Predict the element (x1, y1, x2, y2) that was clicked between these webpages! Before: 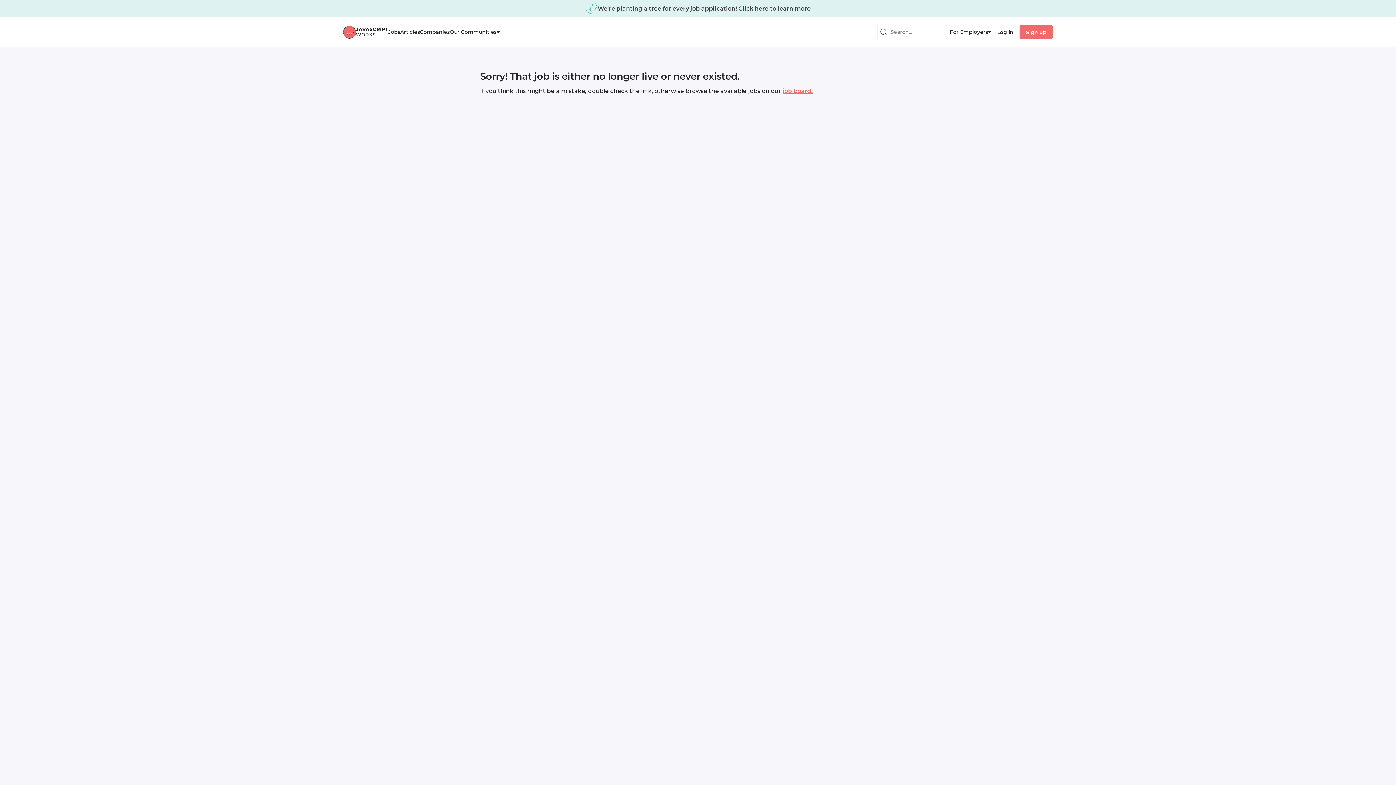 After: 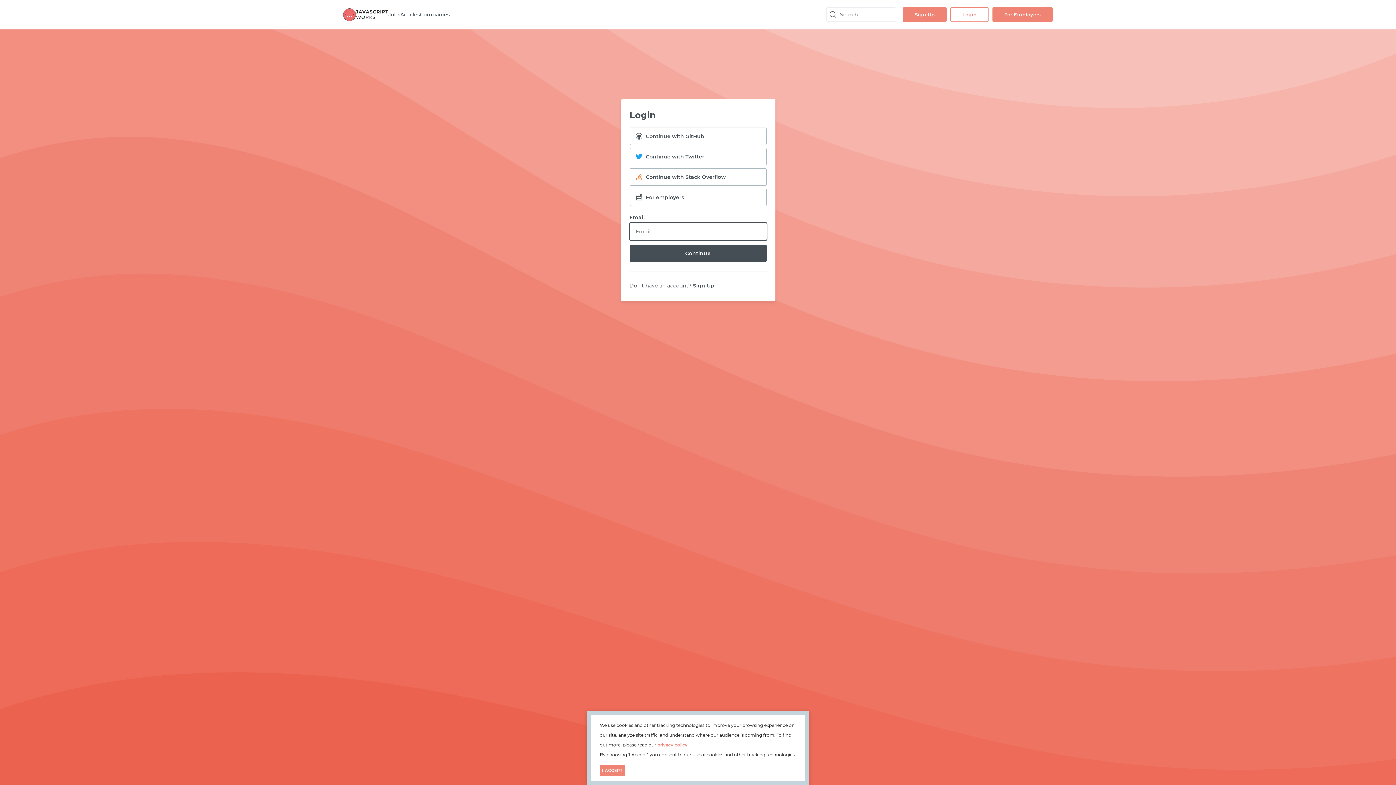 Action: bbox: (991, 24, 1020, 39) label: Log in